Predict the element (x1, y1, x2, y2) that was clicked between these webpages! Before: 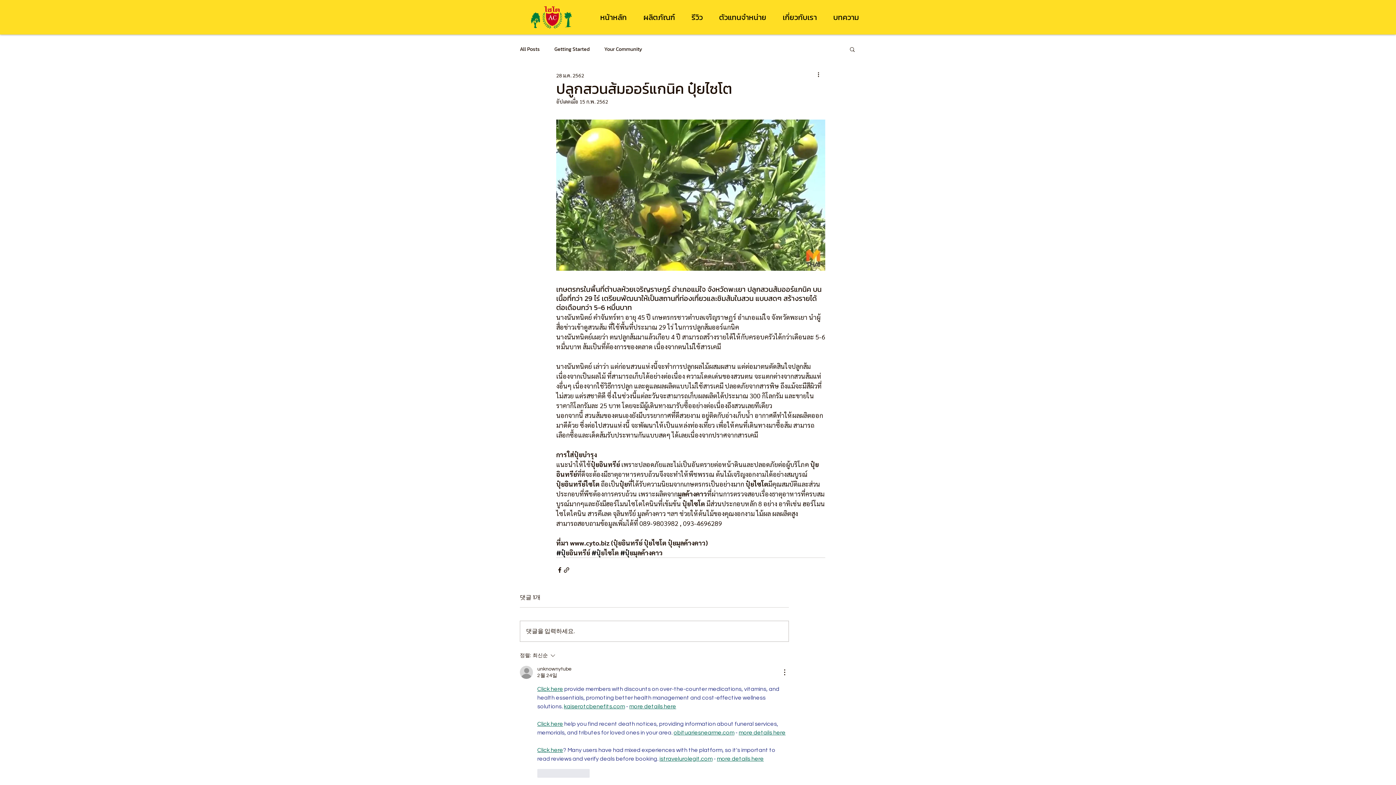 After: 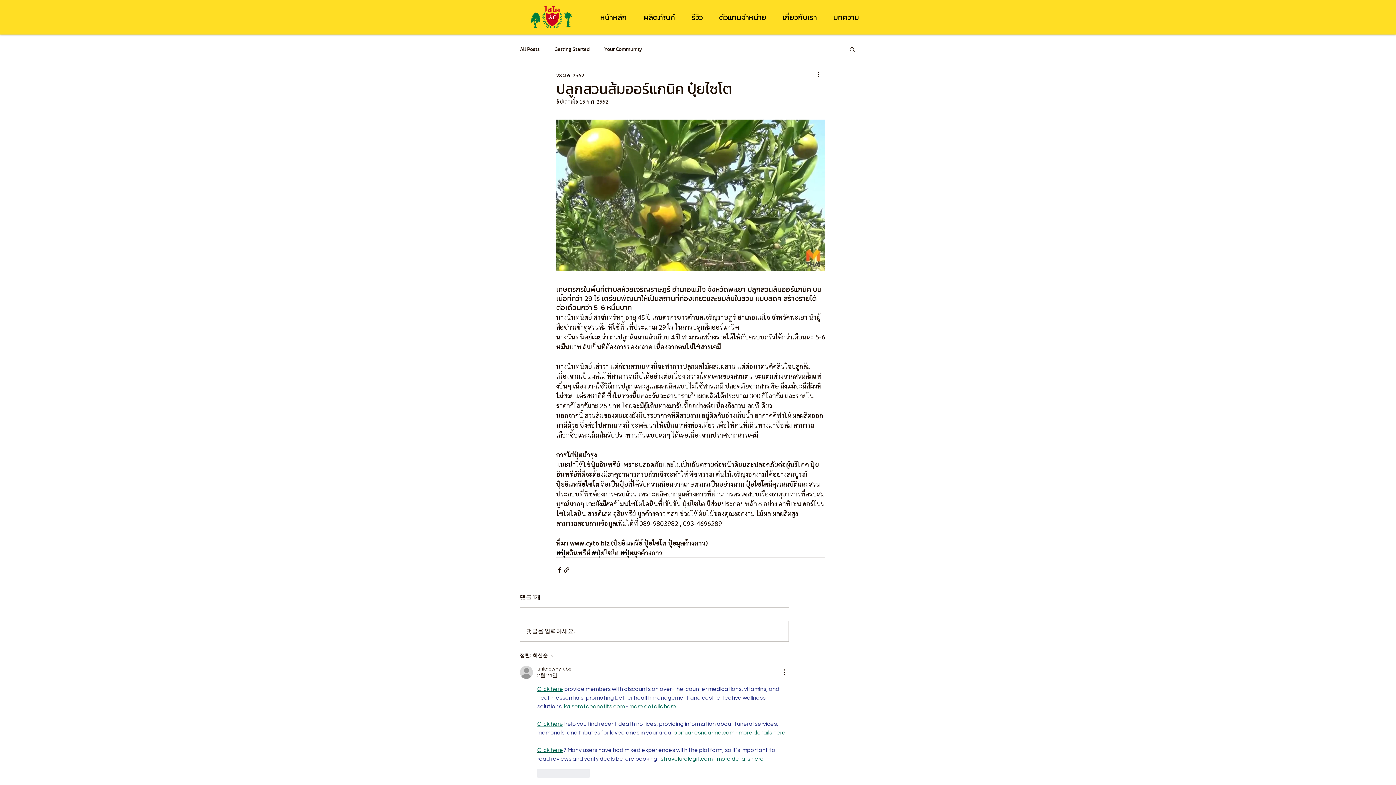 Action: bbox: (849, 46, 856, 52) label: ค้นหา